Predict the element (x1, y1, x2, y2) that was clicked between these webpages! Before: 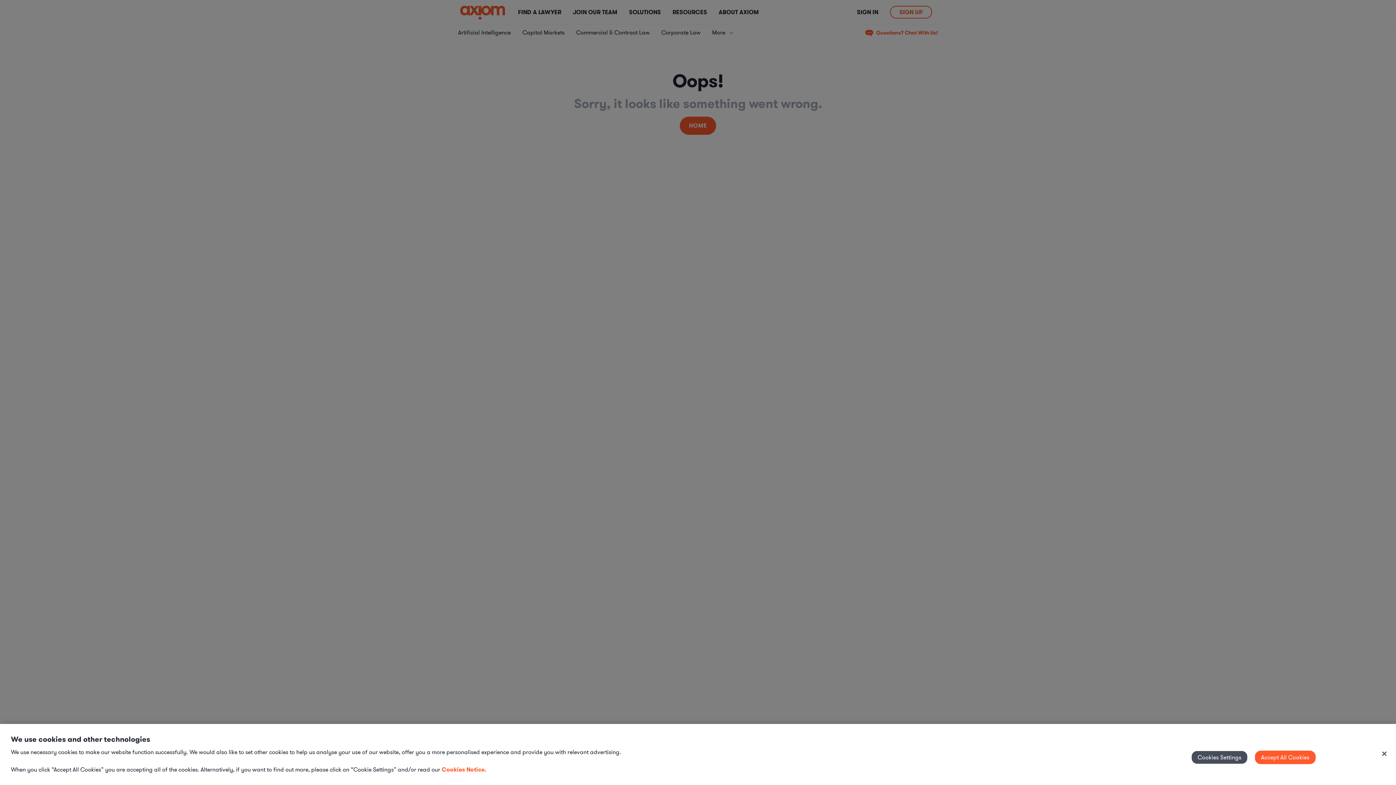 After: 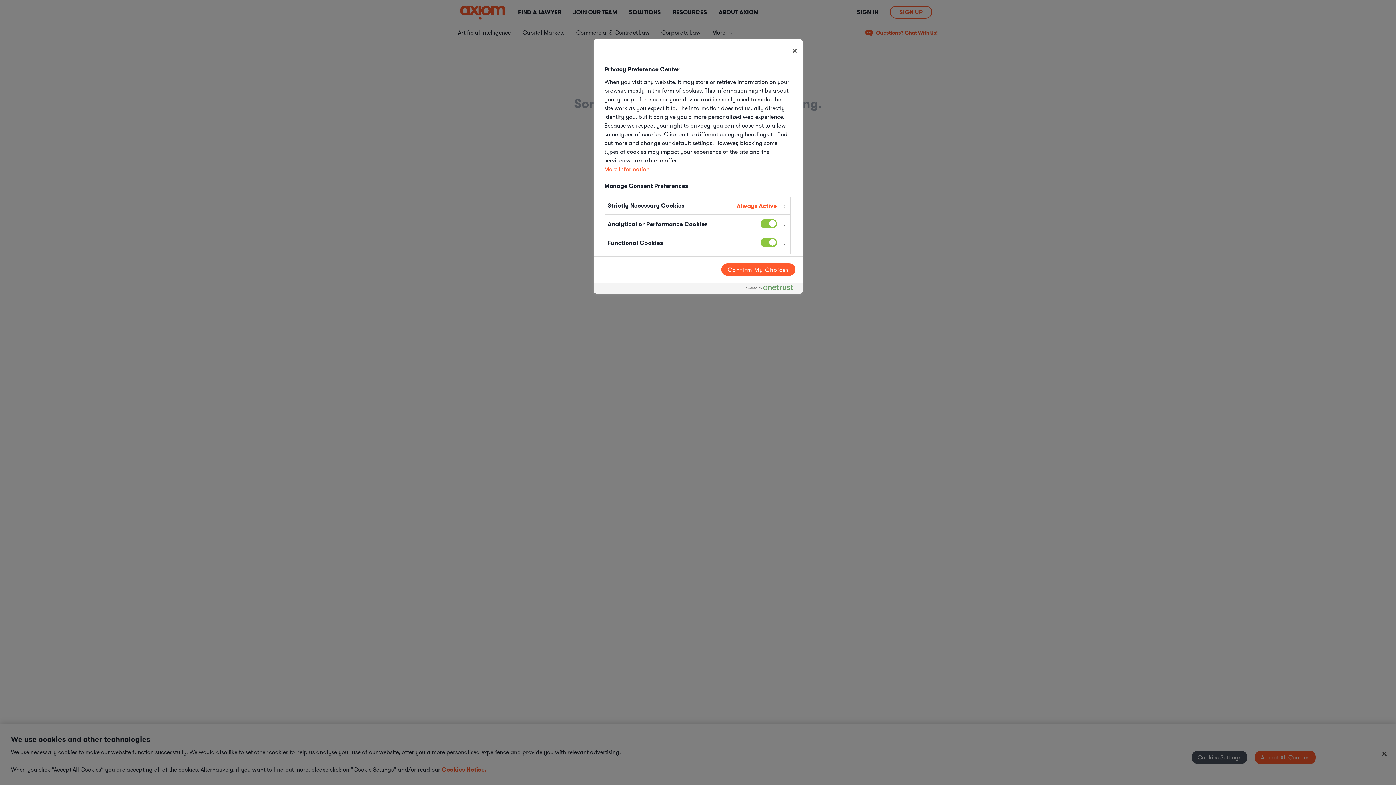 Action: label: Cookies Settings bbox: (1191, 751, 1247, 764)